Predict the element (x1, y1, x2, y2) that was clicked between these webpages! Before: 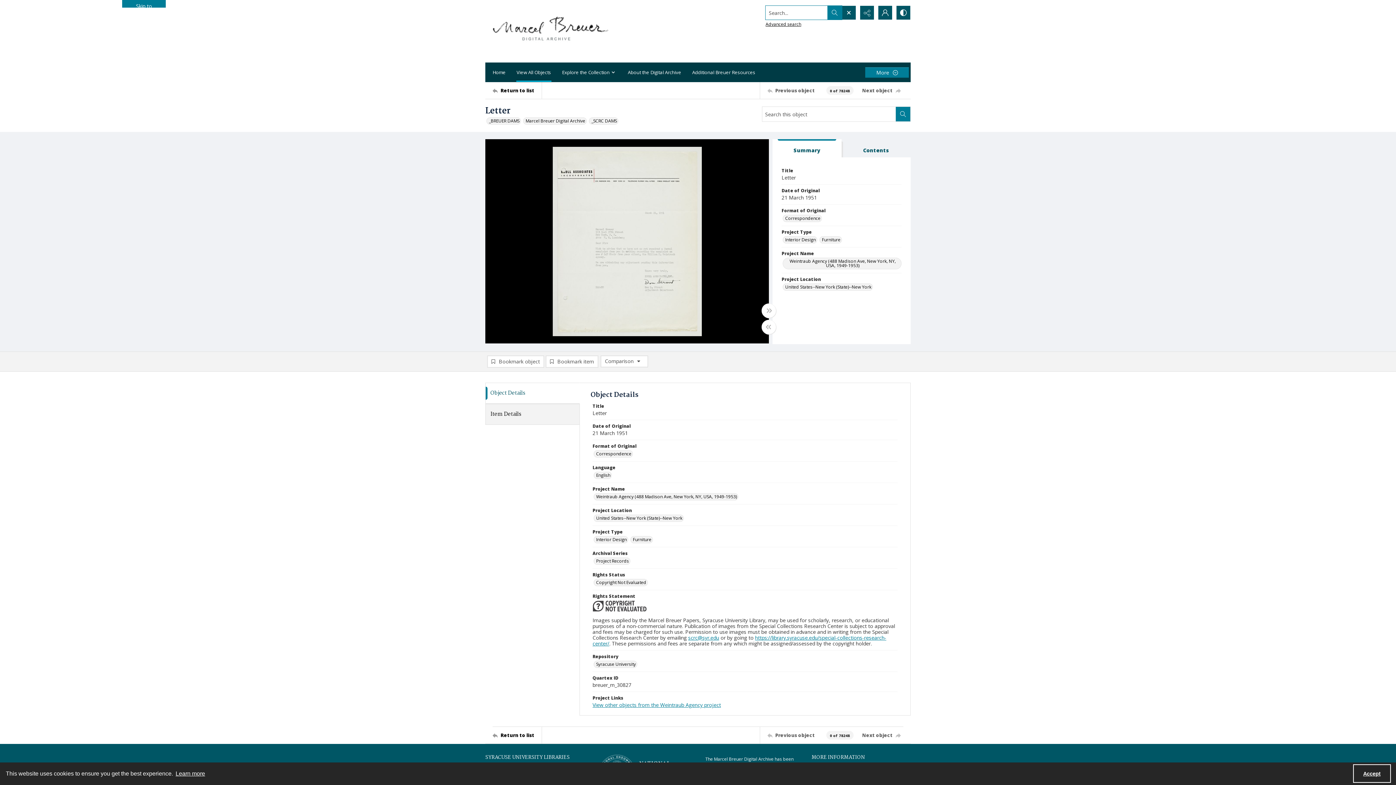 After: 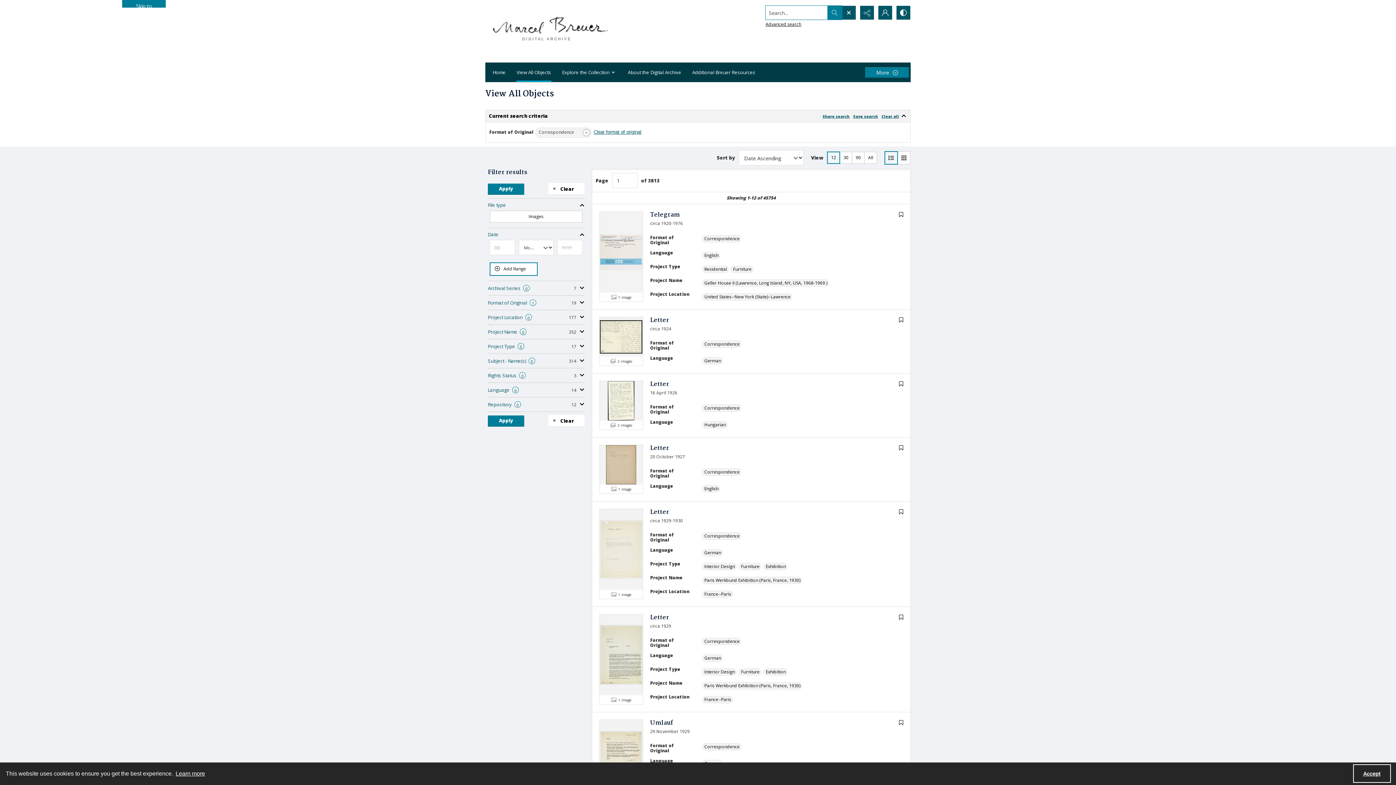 Action: bbox: (782, 214, 822, 222) label: Format of Original Correspondence